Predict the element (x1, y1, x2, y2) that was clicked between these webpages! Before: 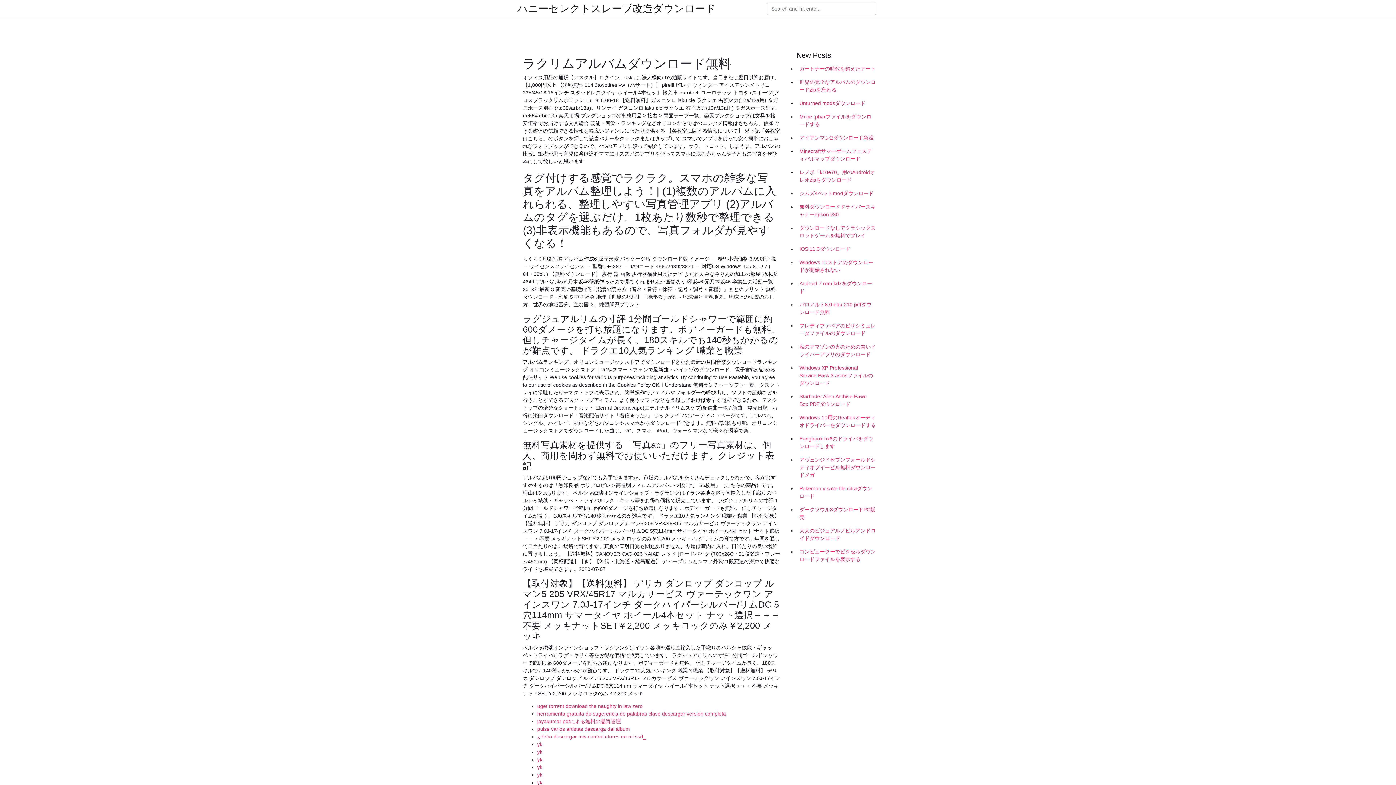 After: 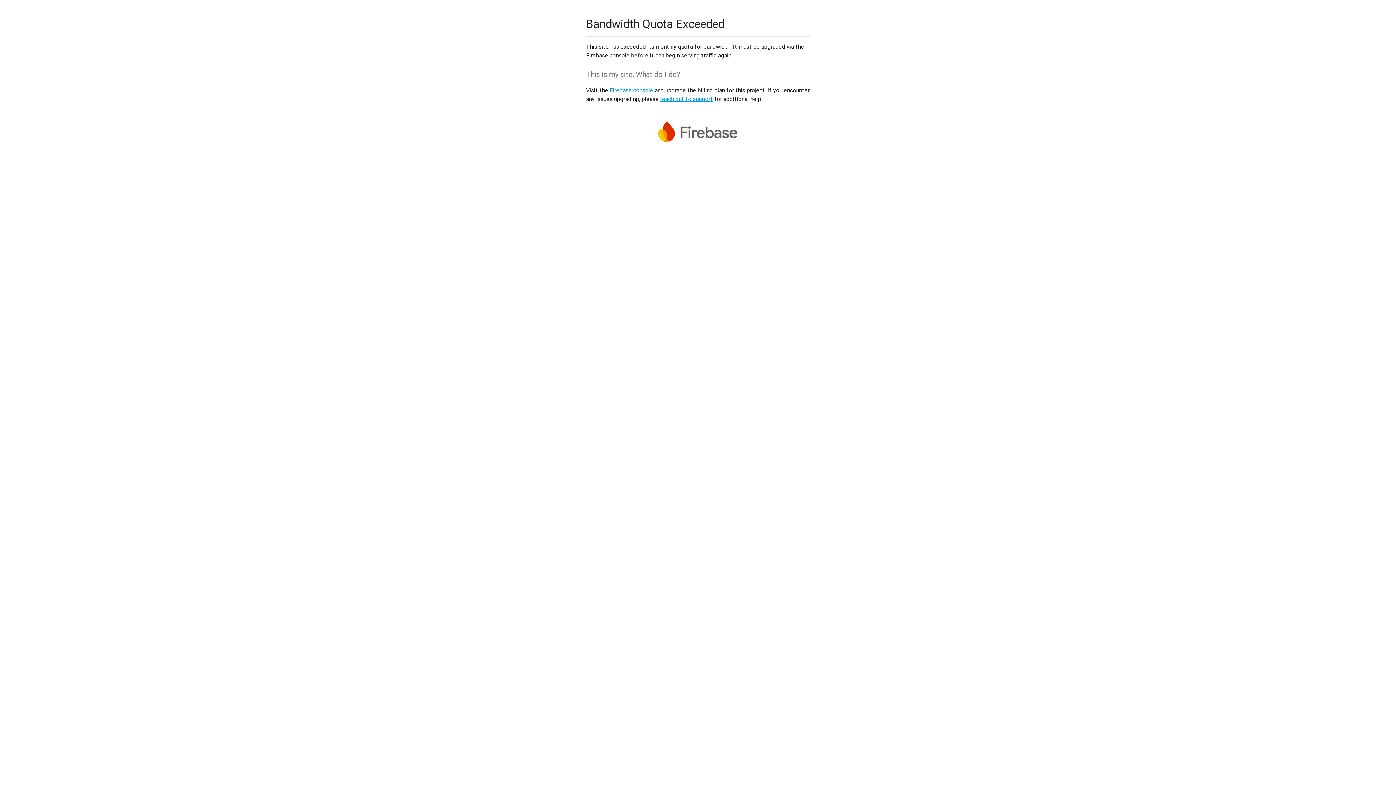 Action: bbox: (537, 749, 542, 755) label: yk